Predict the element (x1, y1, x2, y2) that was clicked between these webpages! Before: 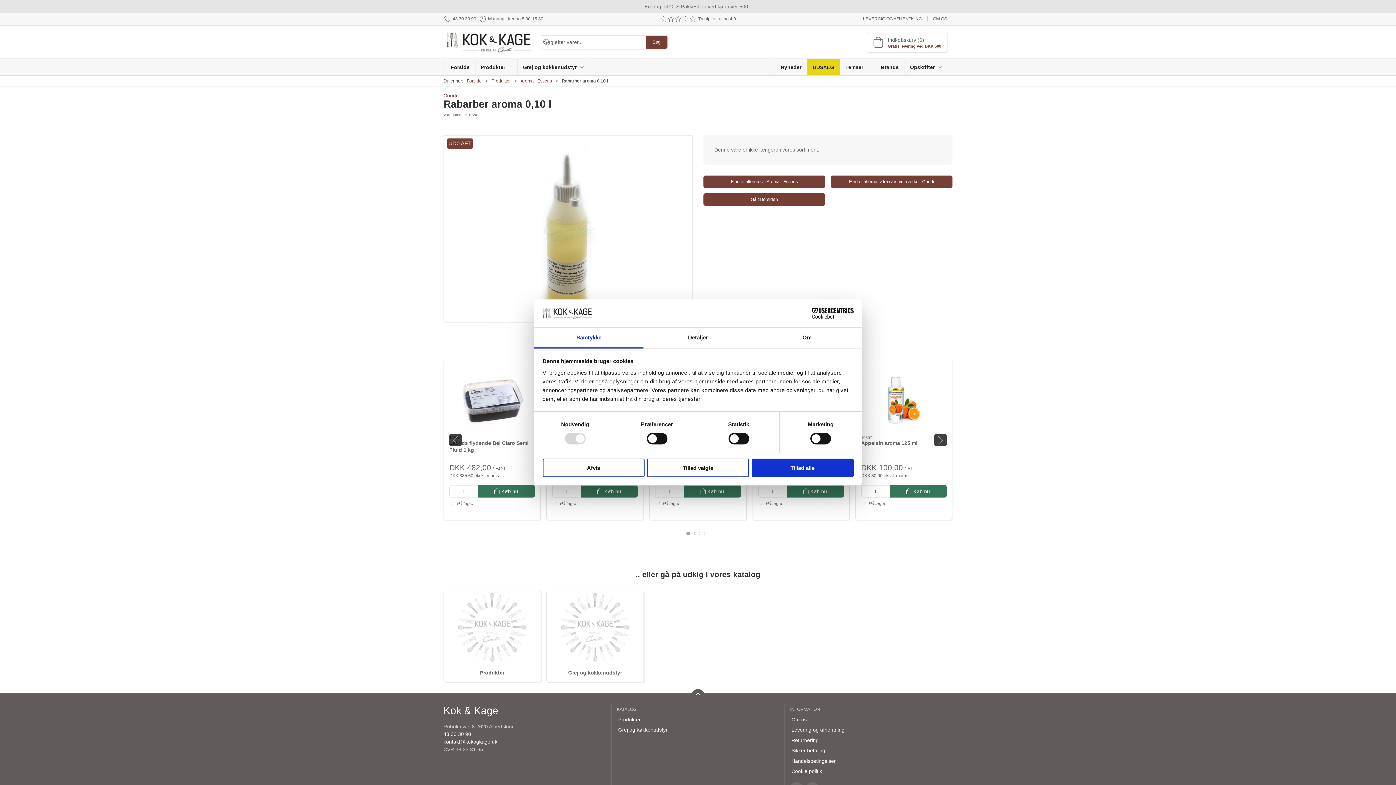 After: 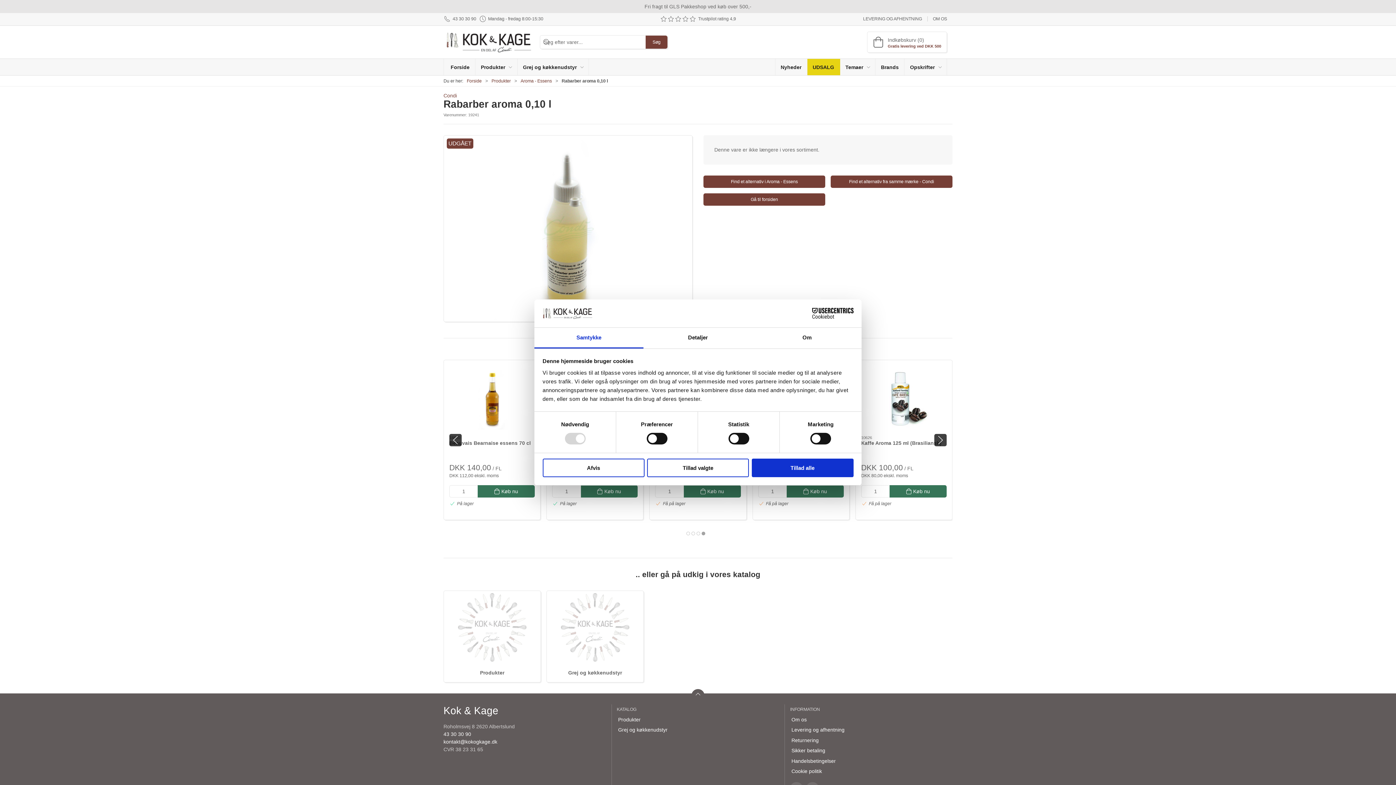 Action: label: Forrige bbox: (449, 434, 461, 446)